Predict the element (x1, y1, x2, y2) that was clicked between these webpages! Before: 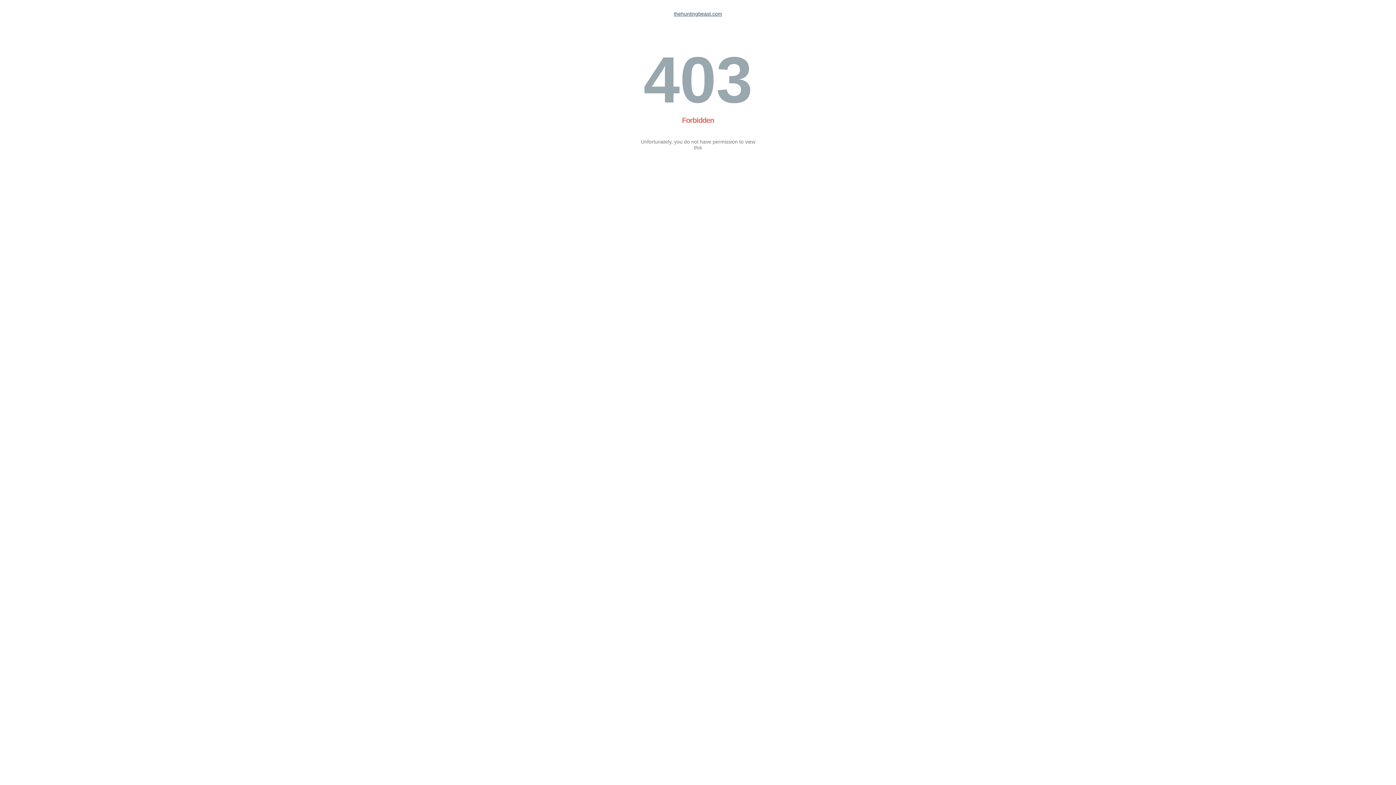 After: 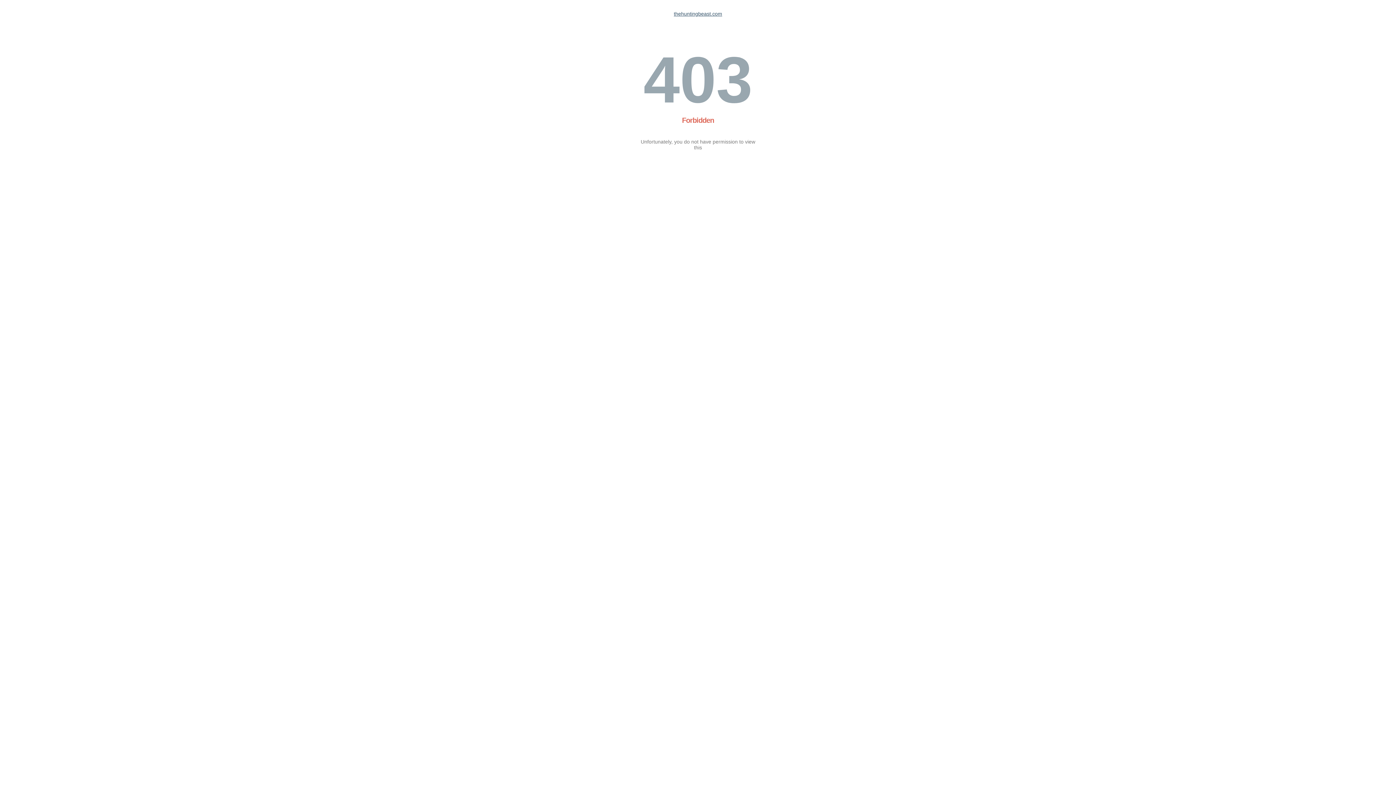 Action: bbox: (674, 10, 722, 16) label: thehuntingbeast.com